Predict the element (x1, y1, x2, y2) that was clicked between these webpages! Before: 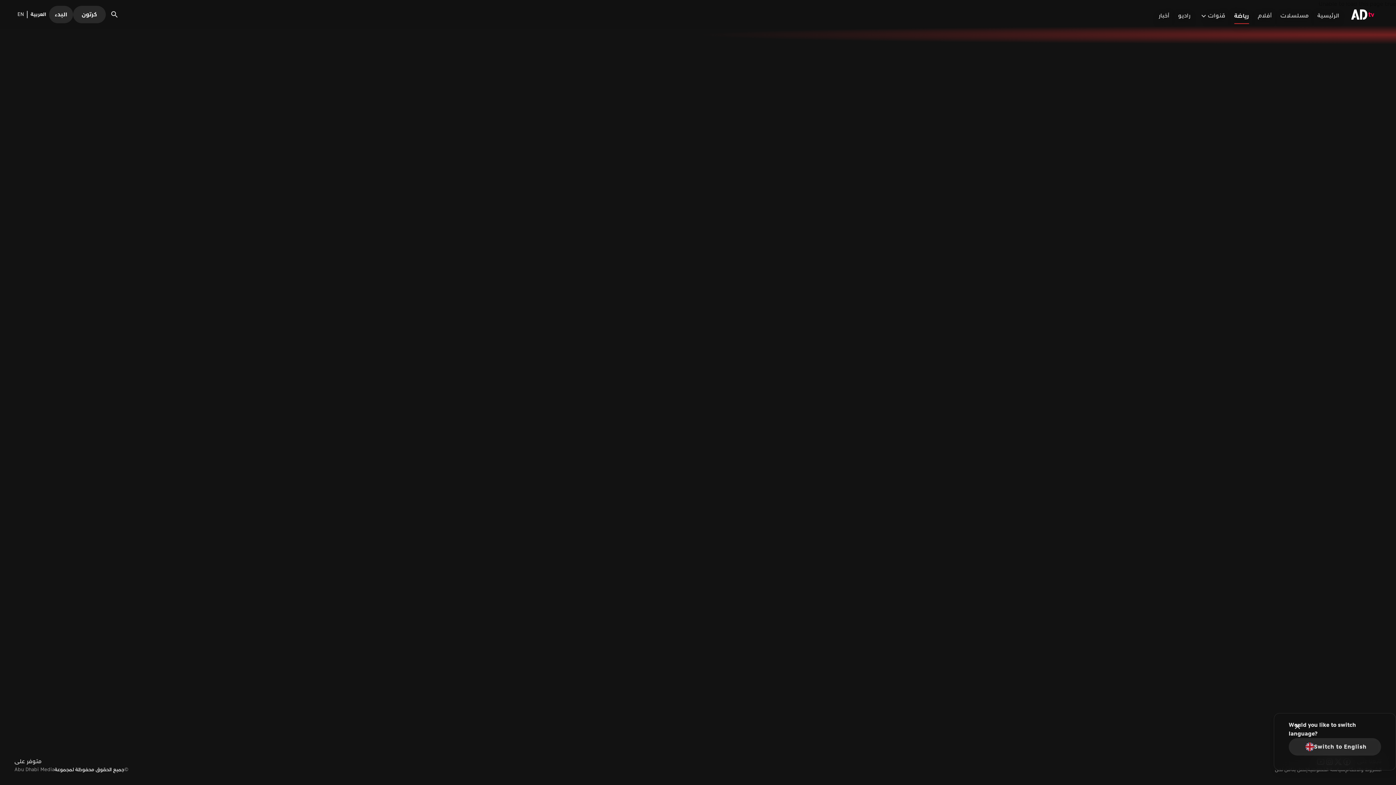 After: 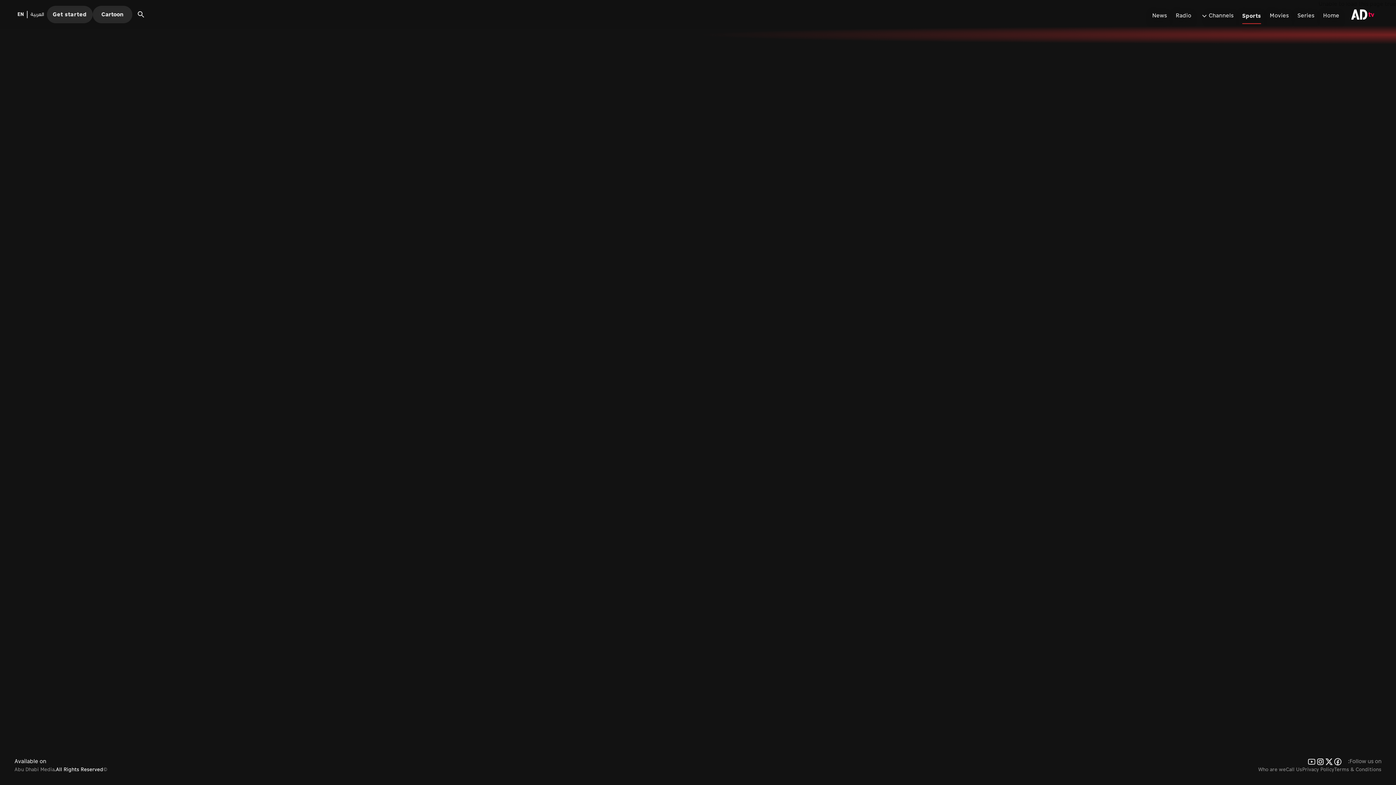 Action: bbox: (1289, 738, 1381, 756) label: Switch to English